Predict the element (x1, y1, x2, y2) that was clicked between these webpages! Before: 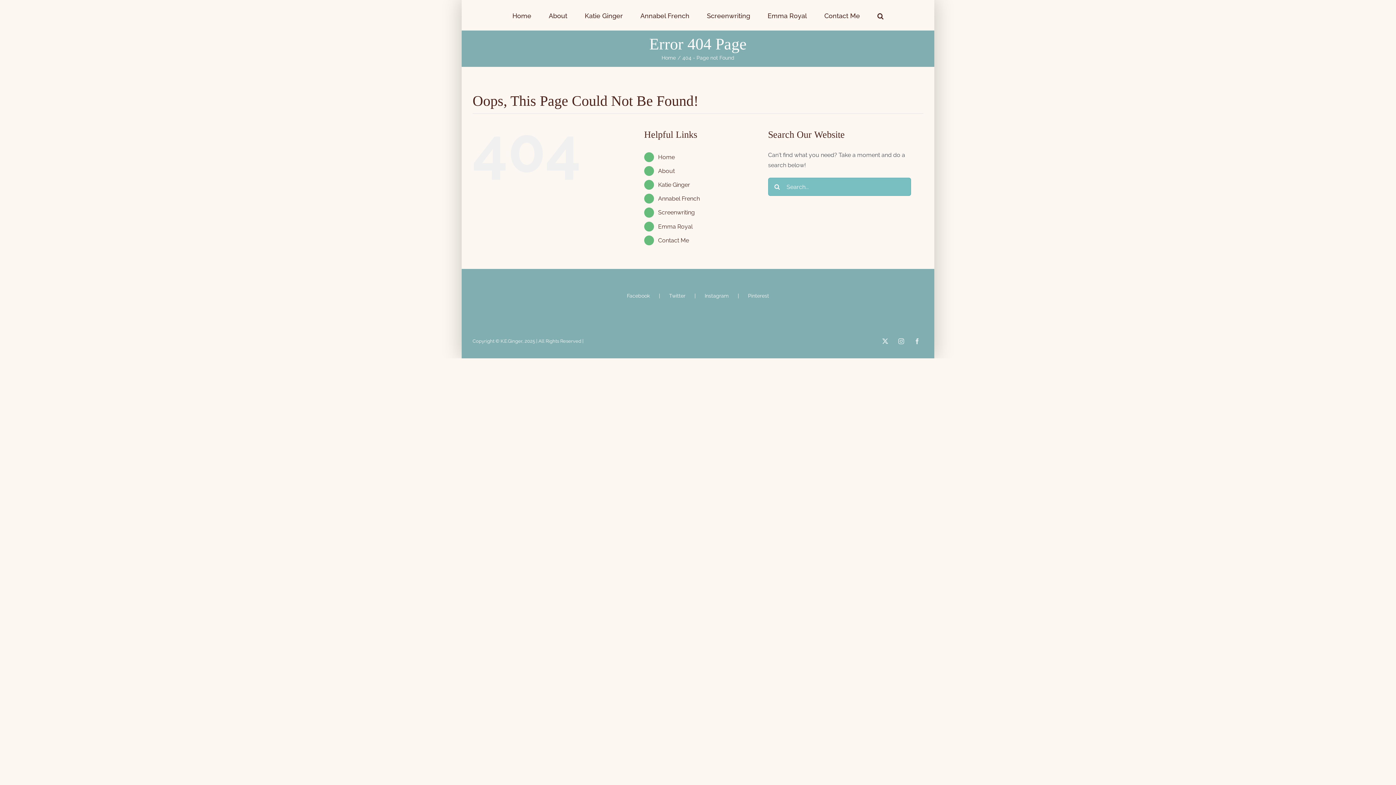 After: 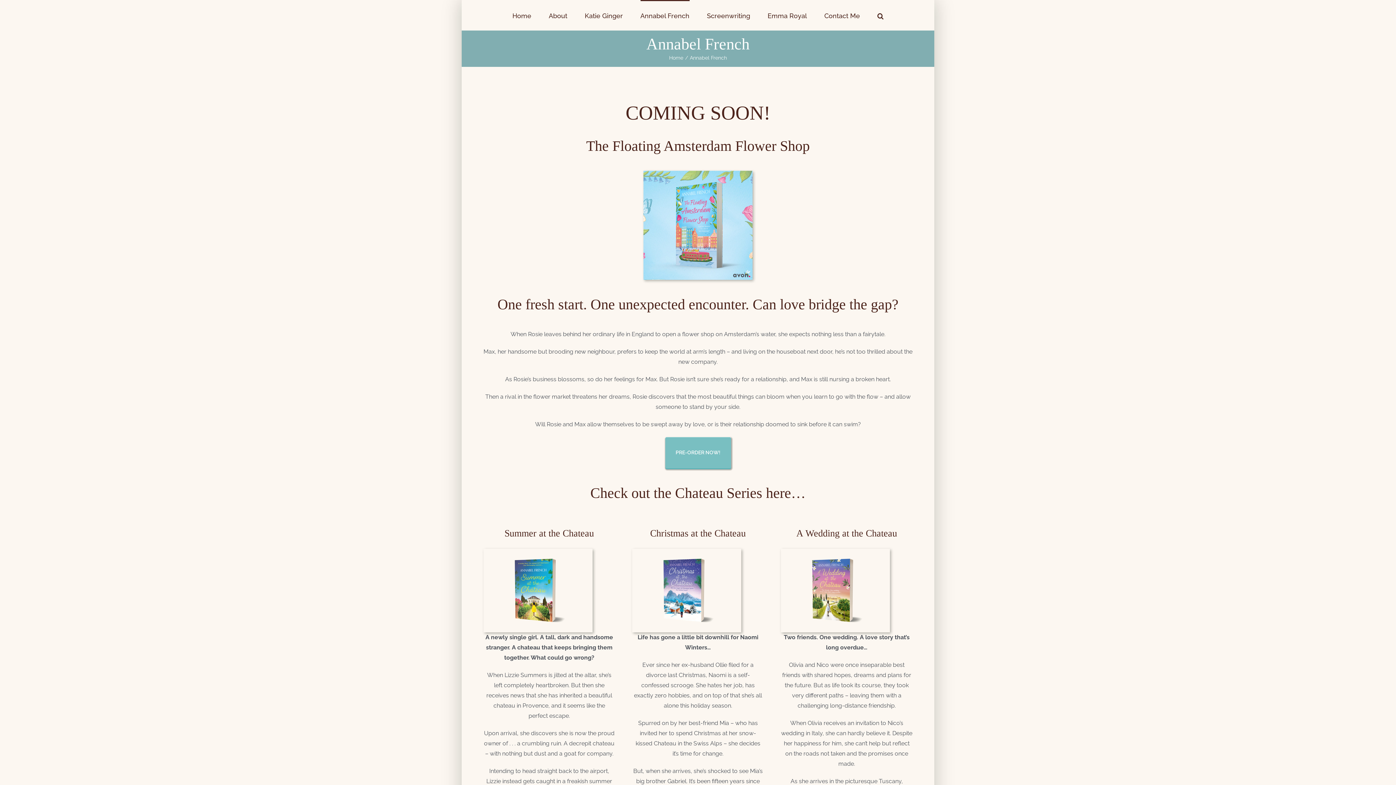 Action: bbox: (640, 0, 689, 30) label: Annabel French